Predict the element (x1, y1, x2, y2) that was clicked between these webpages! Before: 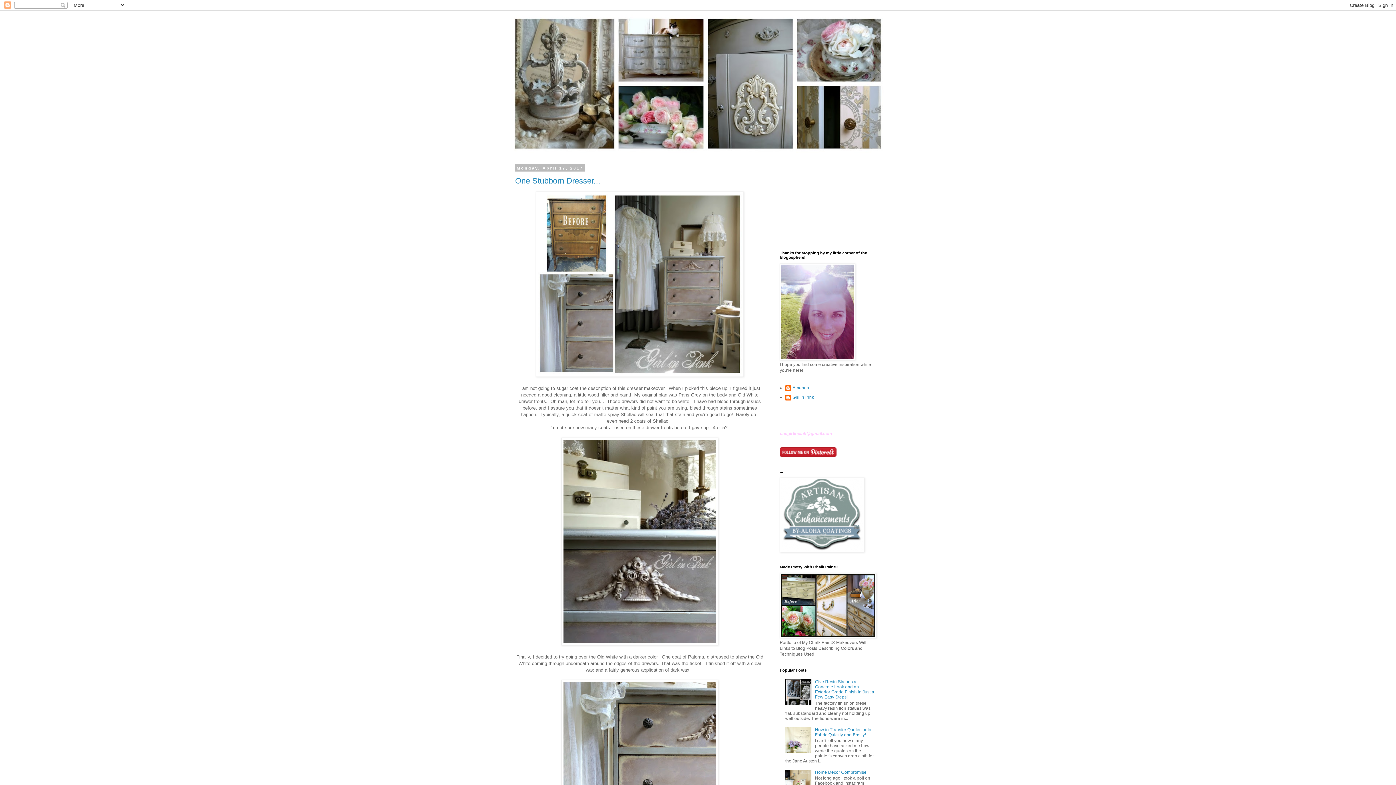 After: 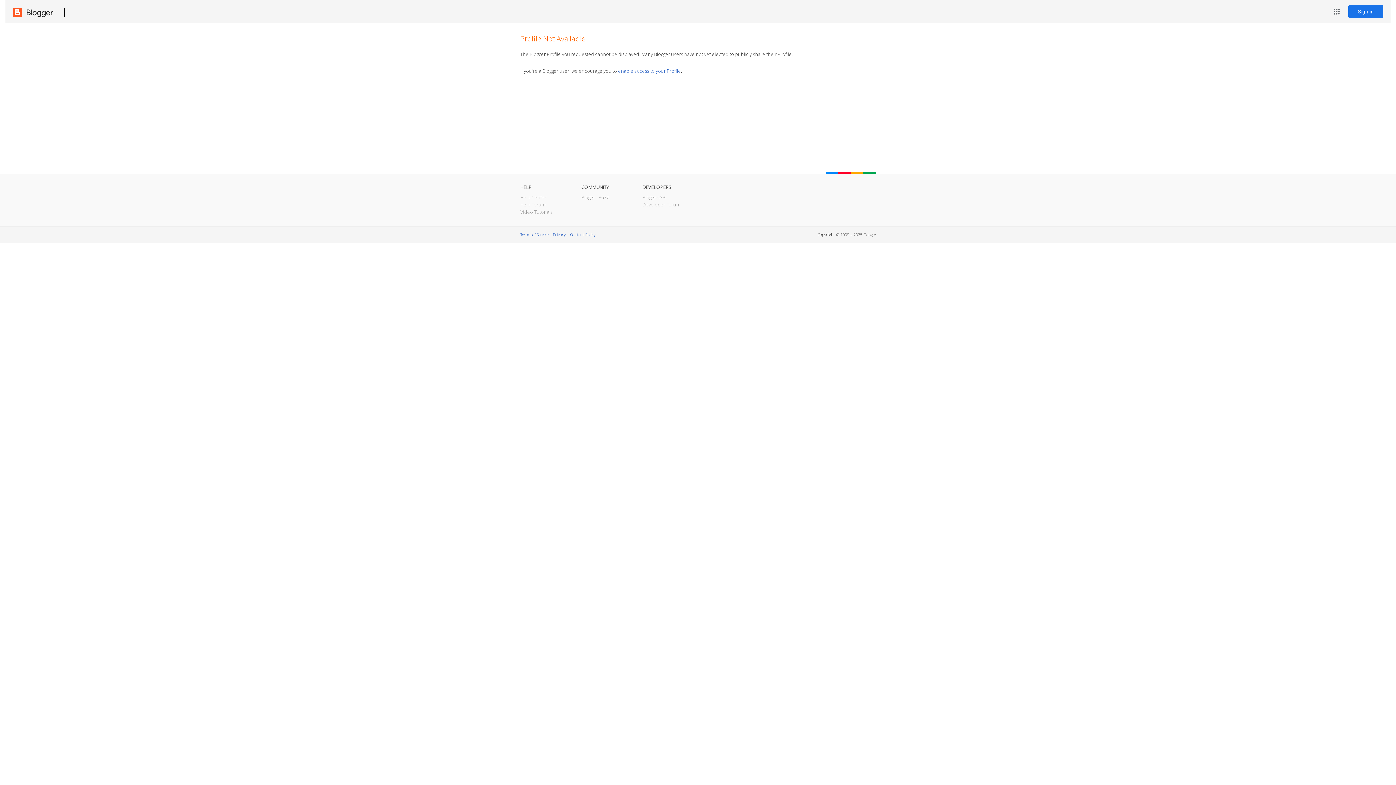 Action: label: Amanda bbox: (785, 385, 809, 392)